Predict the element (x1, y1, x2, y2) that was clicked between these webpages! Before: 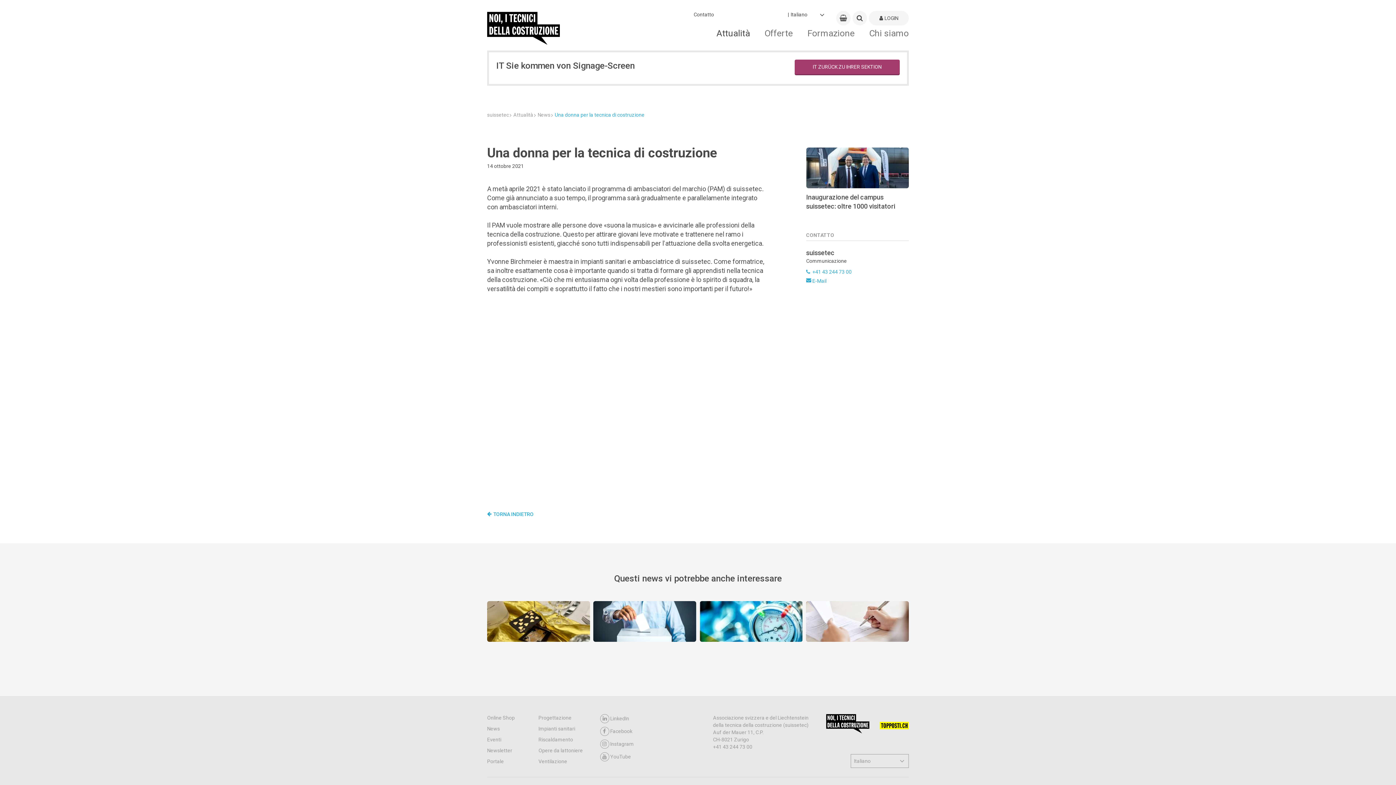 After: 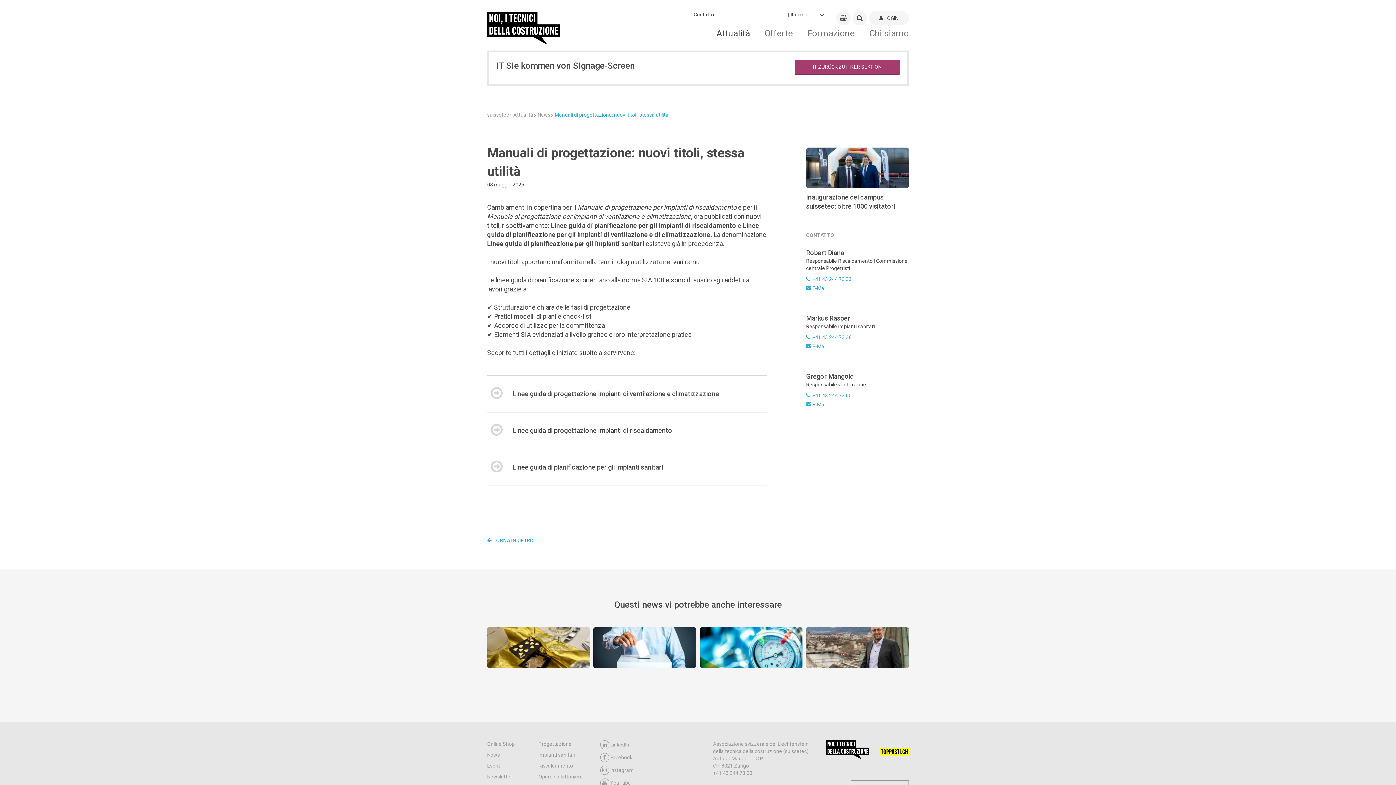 Action: bbox: (806, 601, 909, 649)